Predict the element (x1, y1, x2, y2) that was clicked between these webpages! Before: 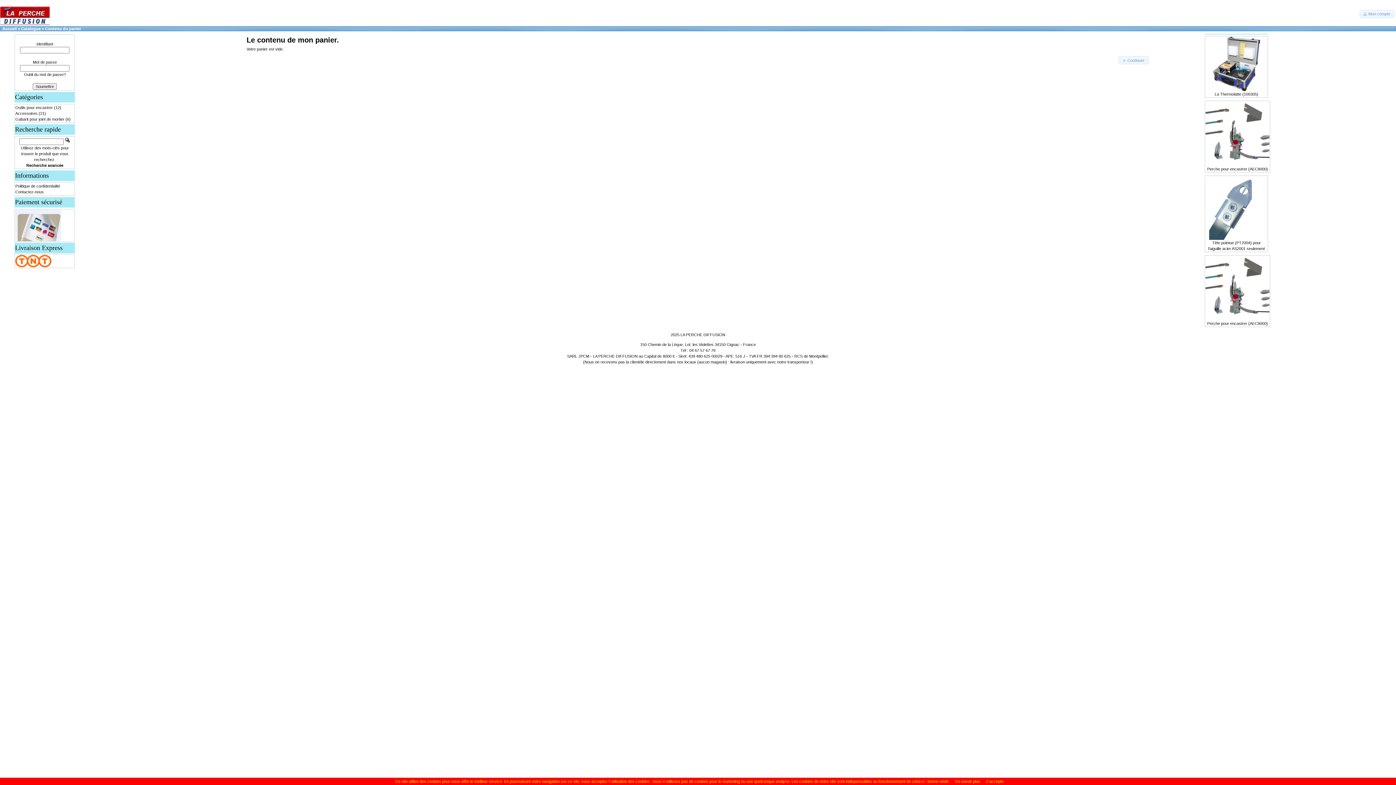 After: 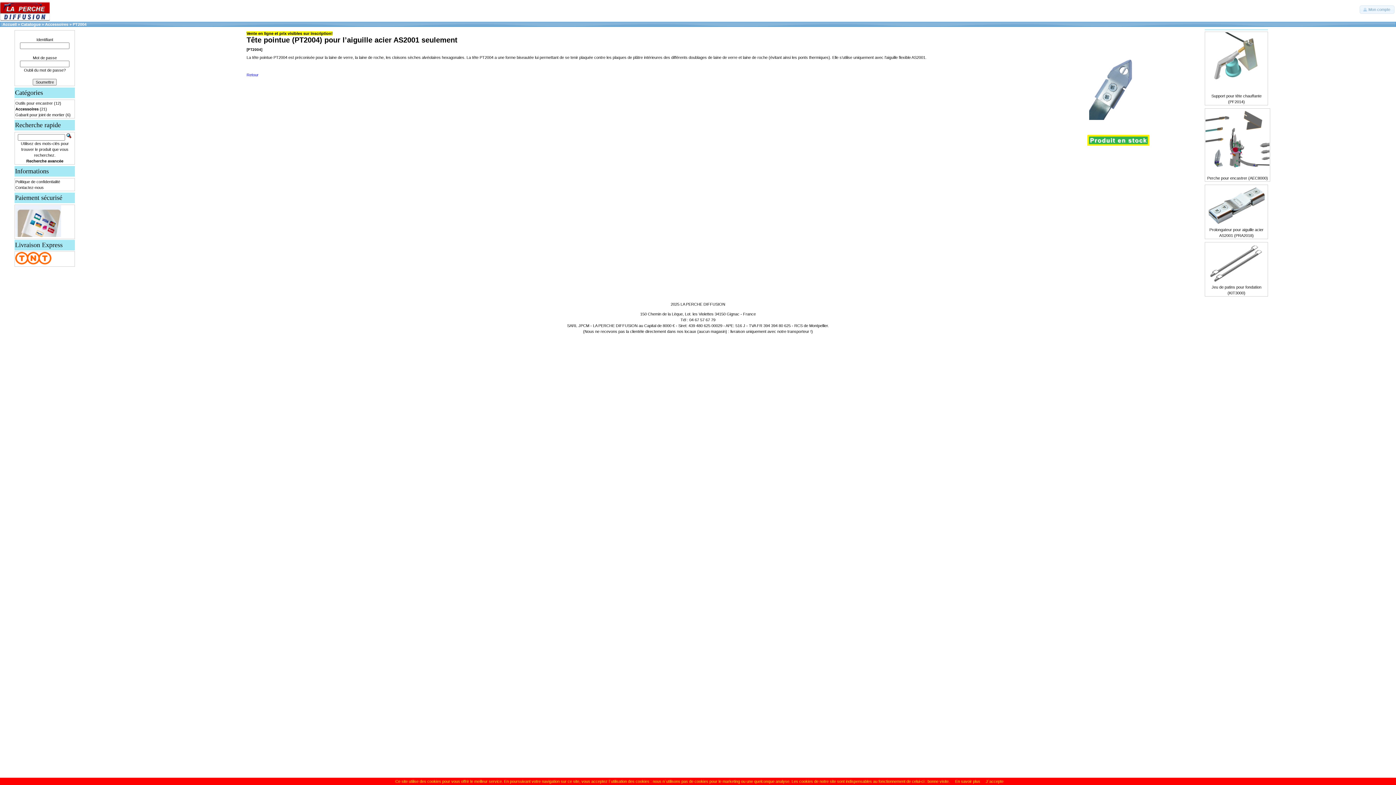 Action: bbox: (1209, 236, 1264, 240)